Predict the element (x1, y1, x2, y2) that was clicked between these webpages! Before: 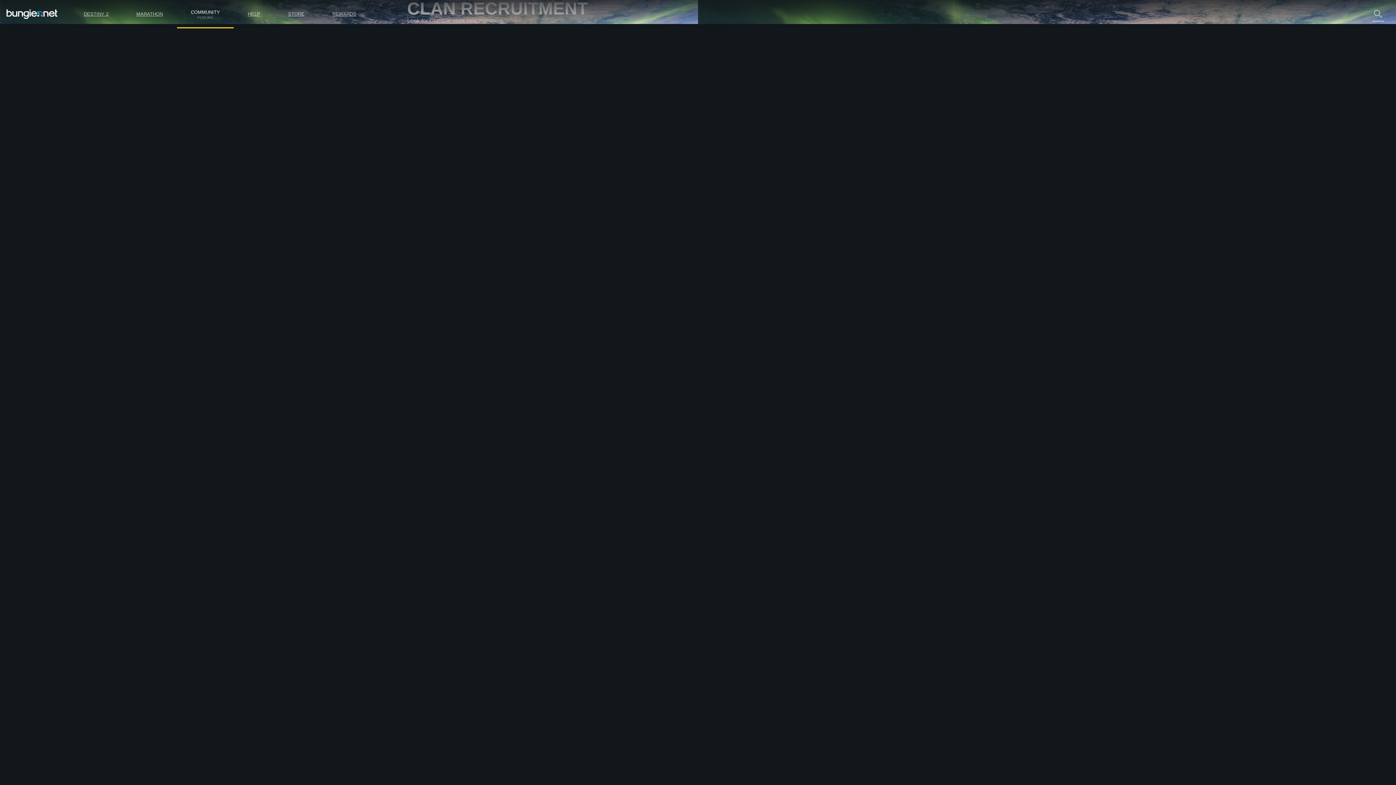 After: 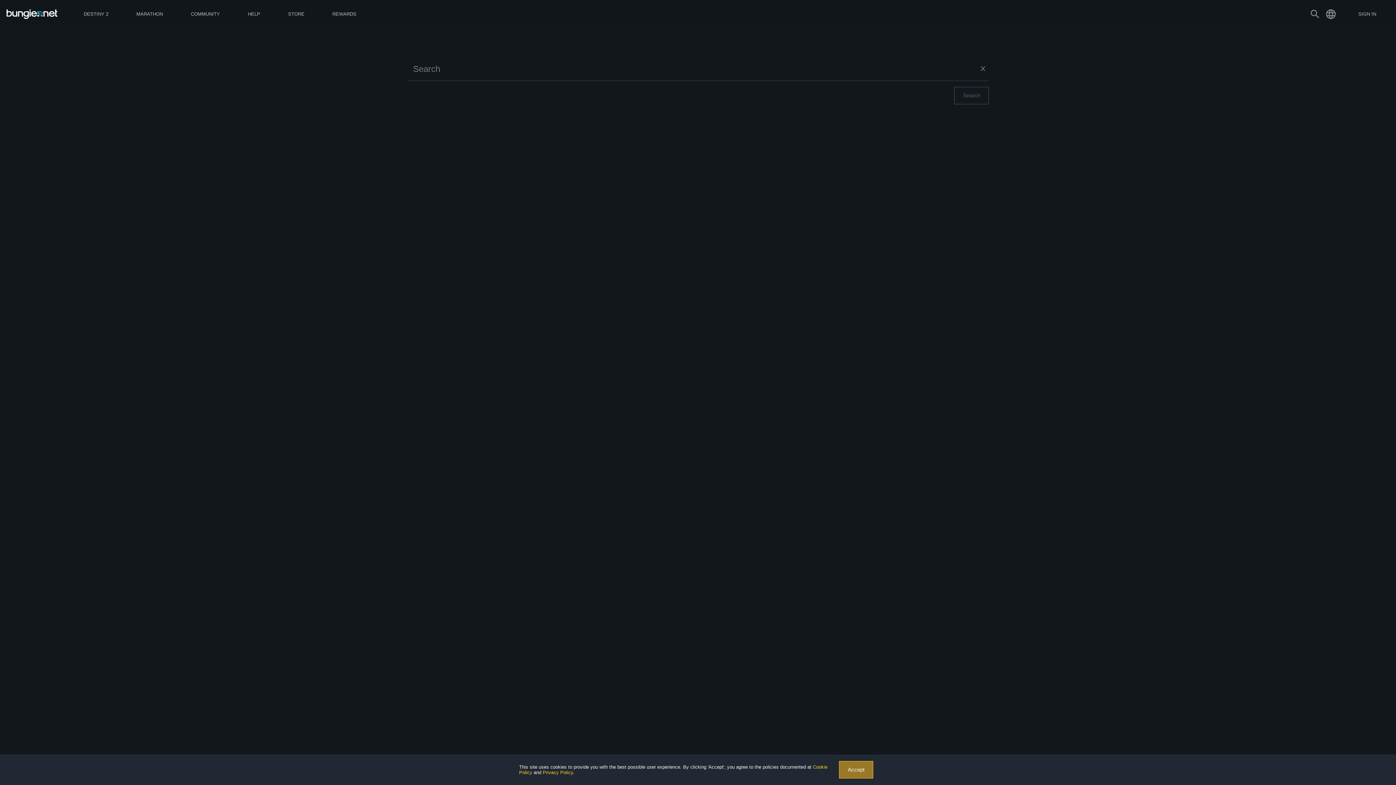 Action: bbox: (1372, 8, 1384, 20) label: search